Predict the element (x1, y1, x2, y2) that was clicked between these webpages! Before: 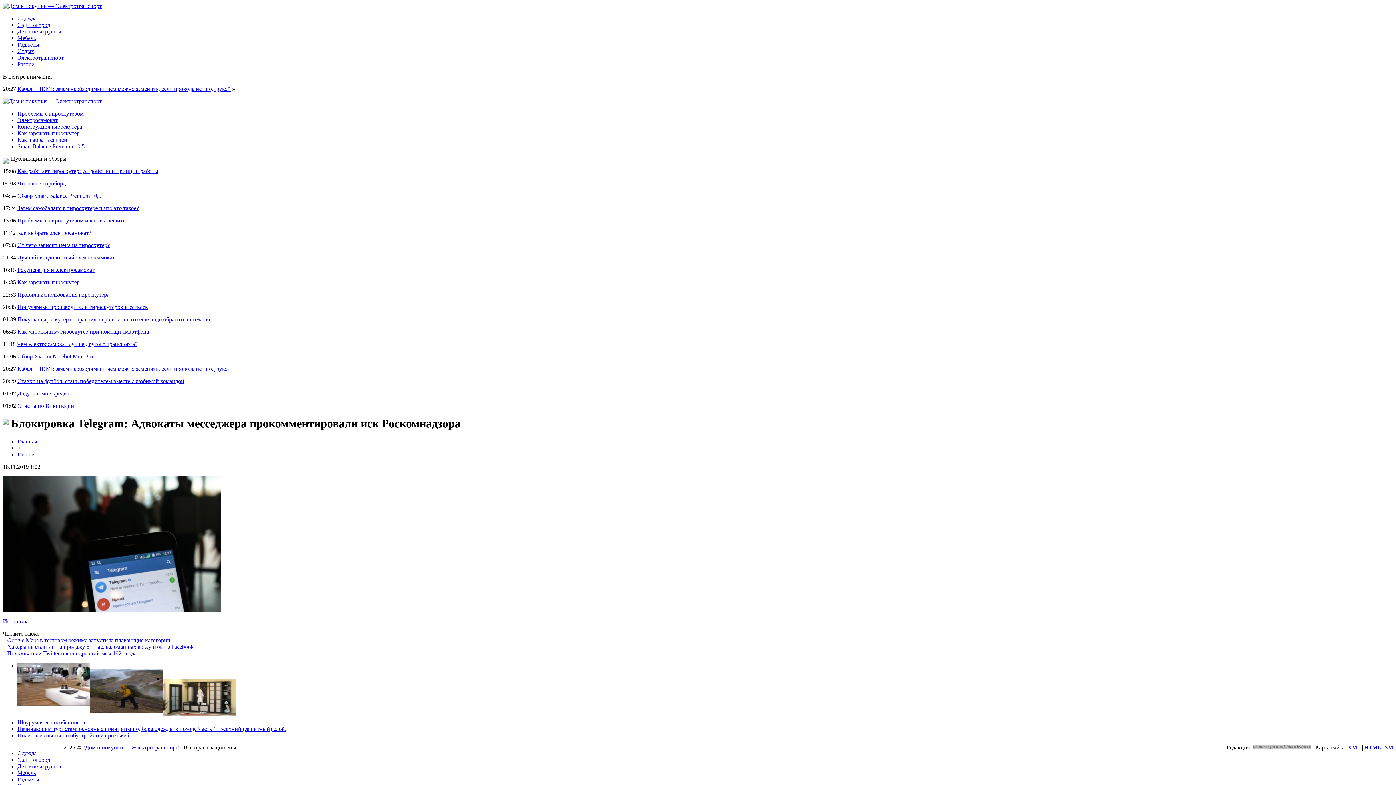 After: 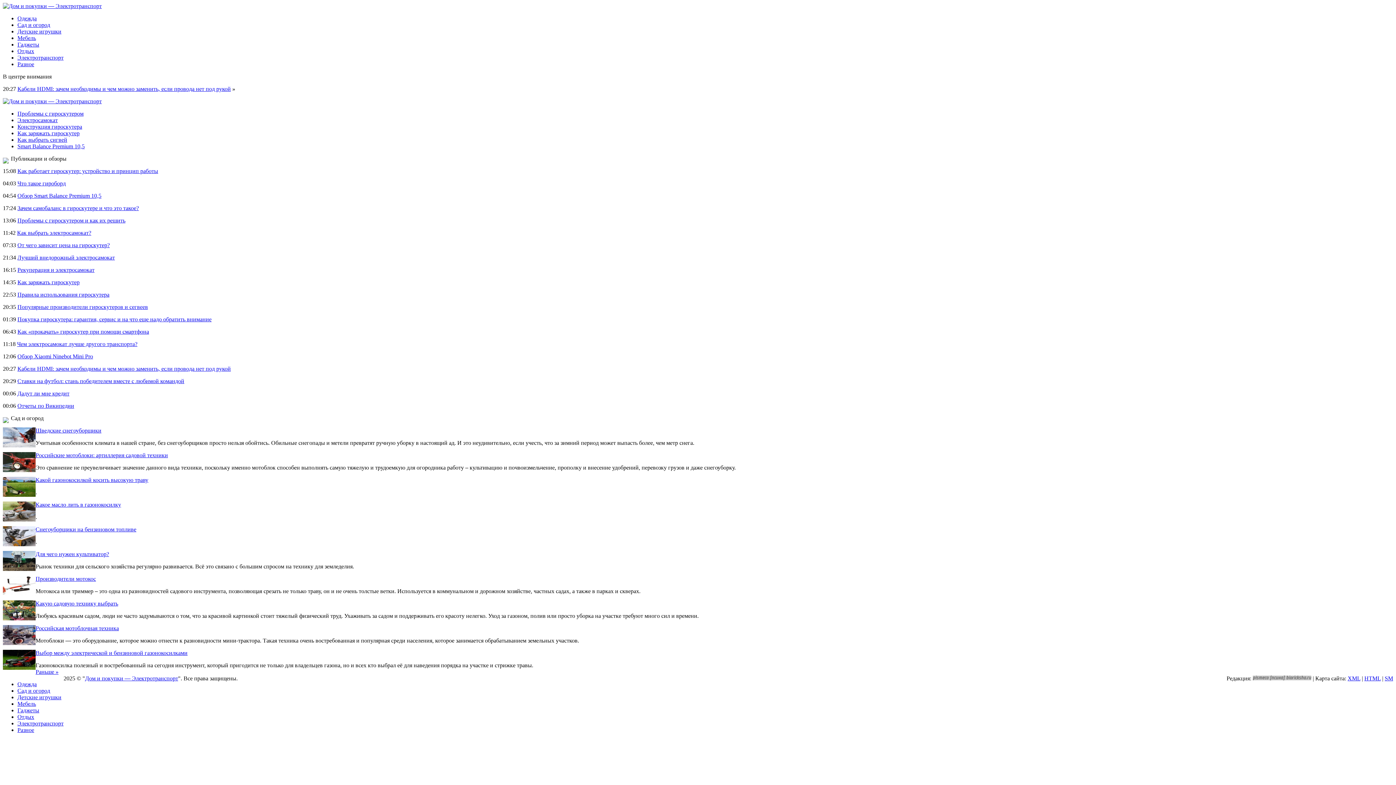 Action: bbox: (17, 21, 50, 28) label: Сад и огород